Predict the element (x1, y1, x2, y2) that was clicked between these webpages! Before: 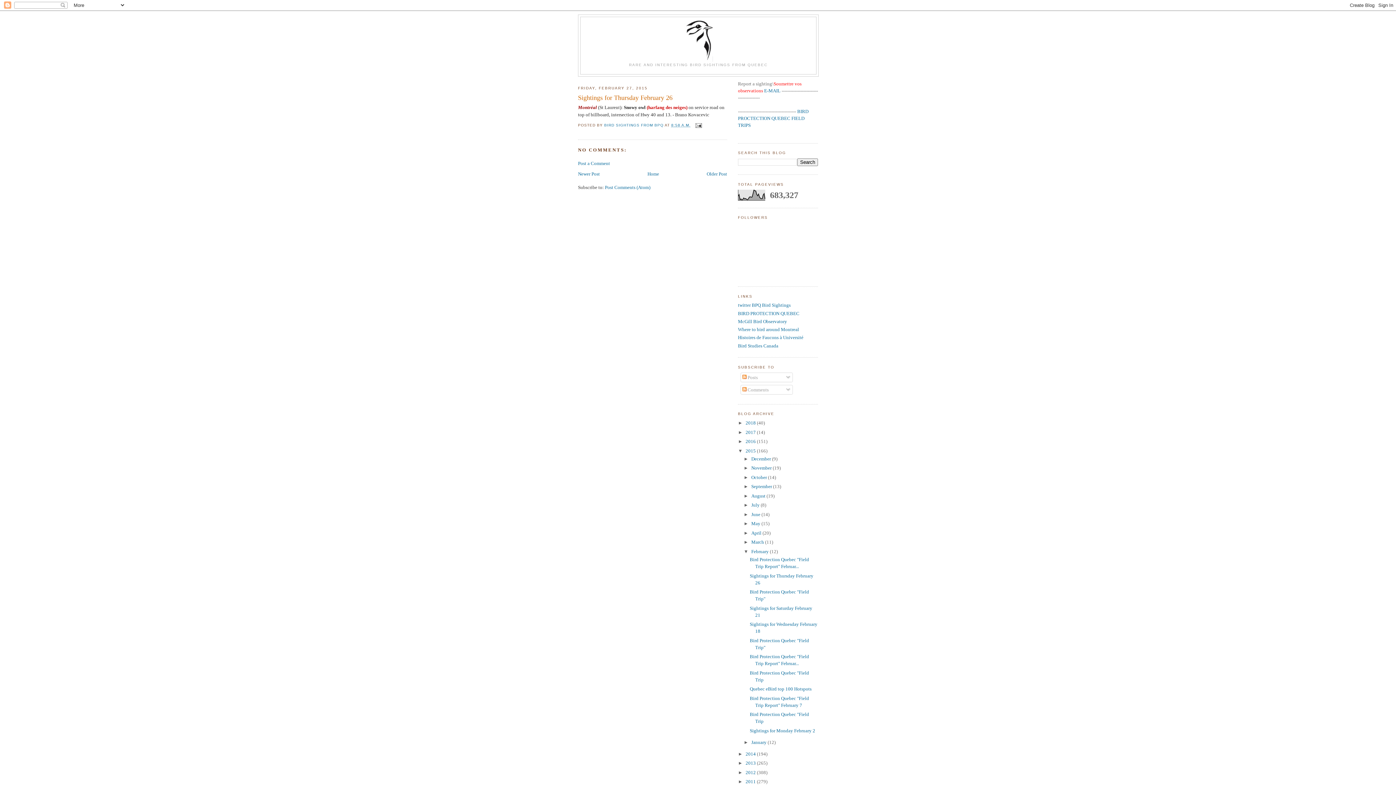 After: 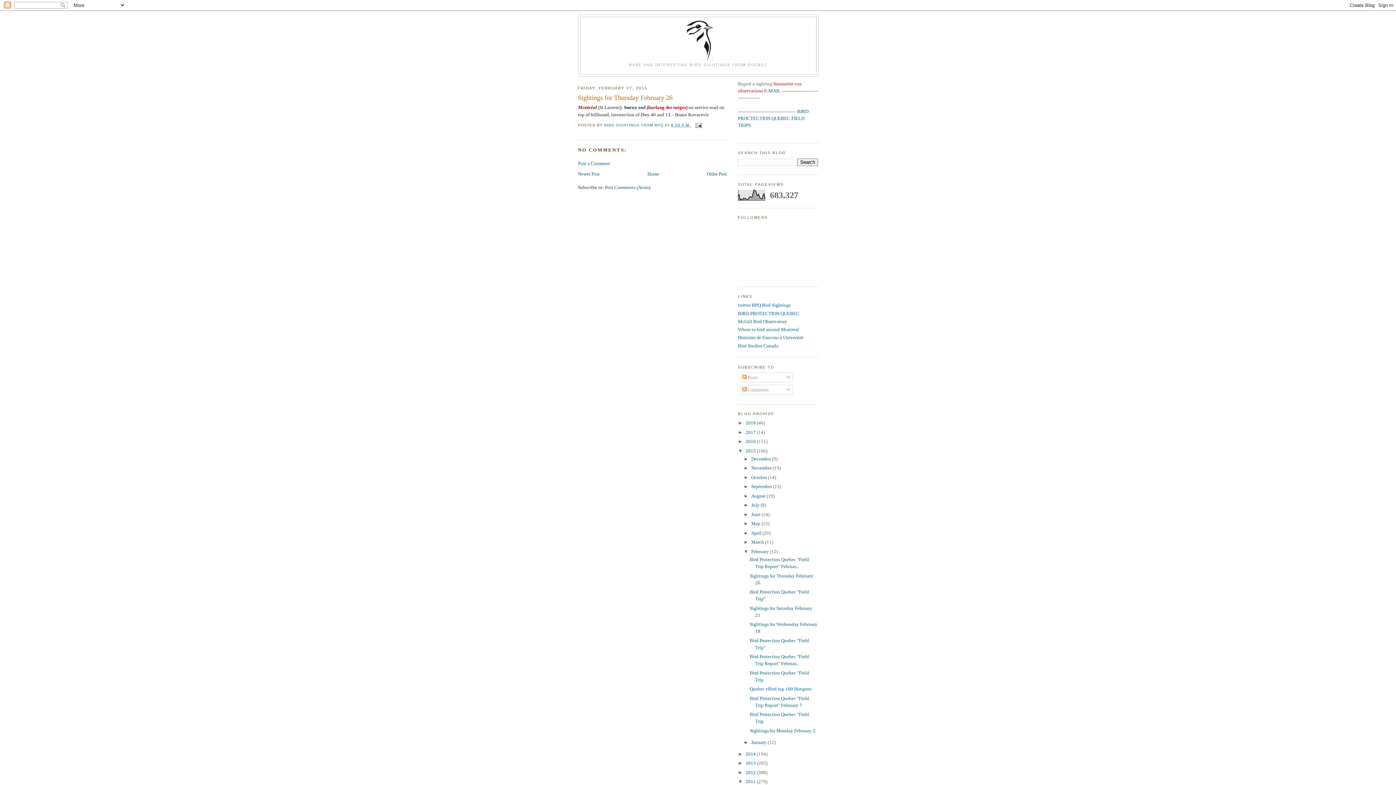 Action: bbox: (738, 779, 745, 784) label: ►  